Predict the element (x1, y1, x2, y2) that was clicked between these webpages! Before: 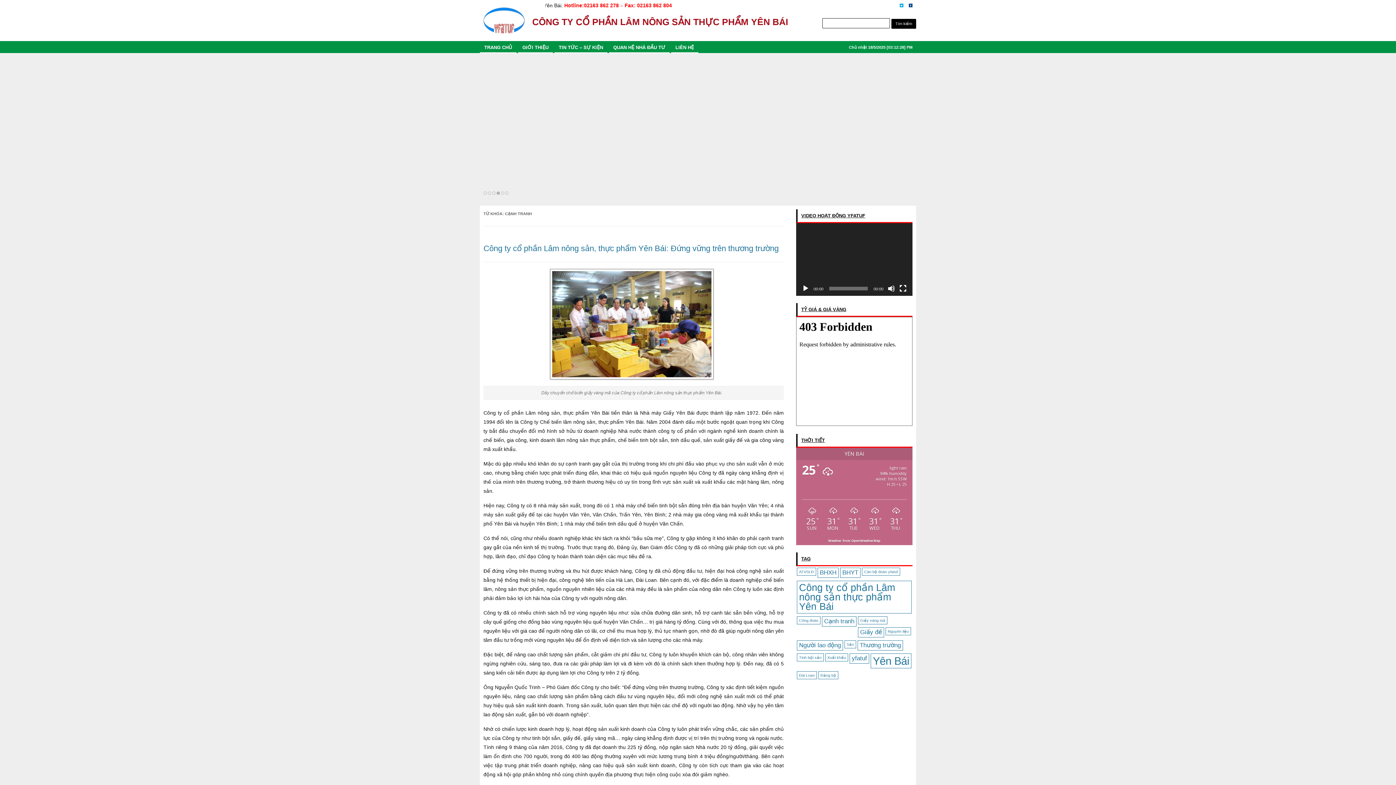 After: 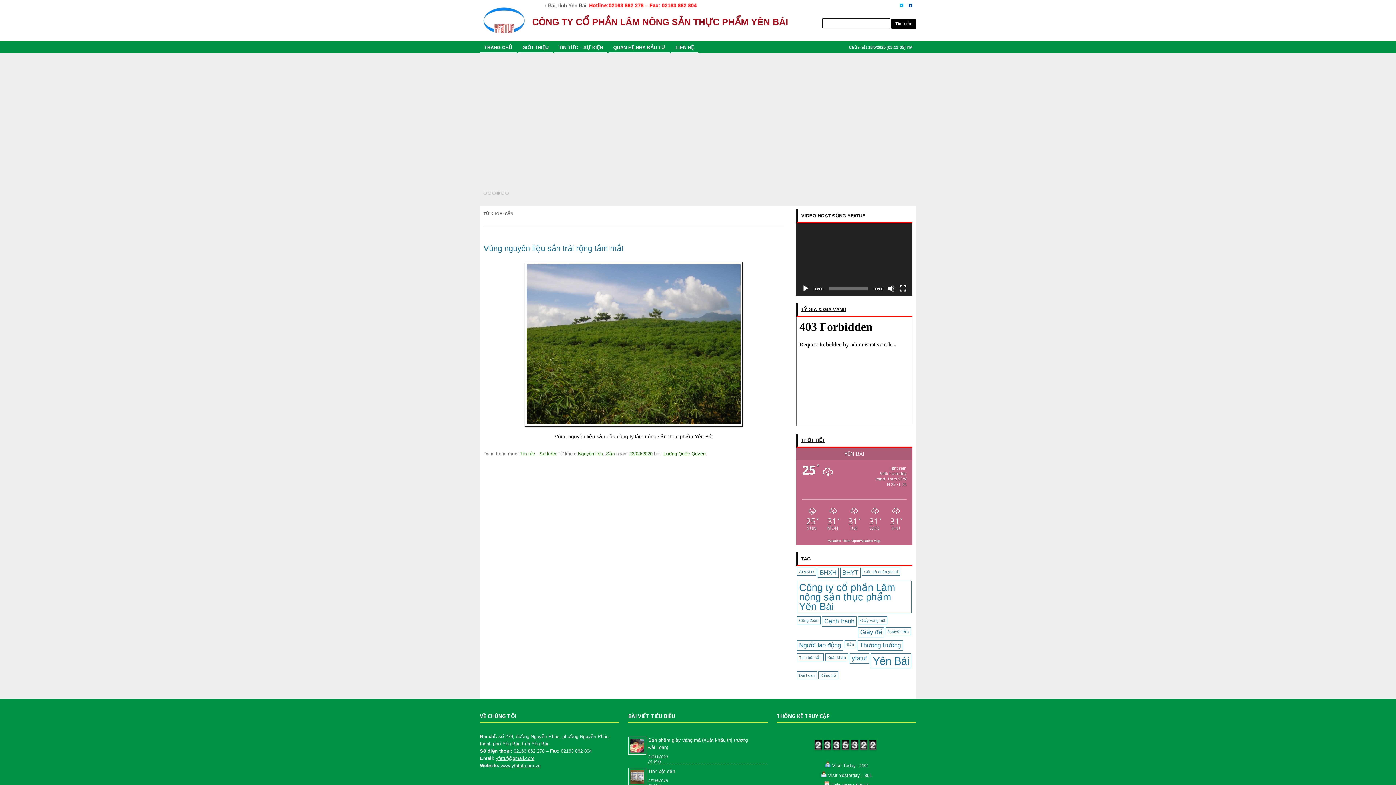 Action: bbox: (844, 640, 856, 648) label: Sắn (1 mục)